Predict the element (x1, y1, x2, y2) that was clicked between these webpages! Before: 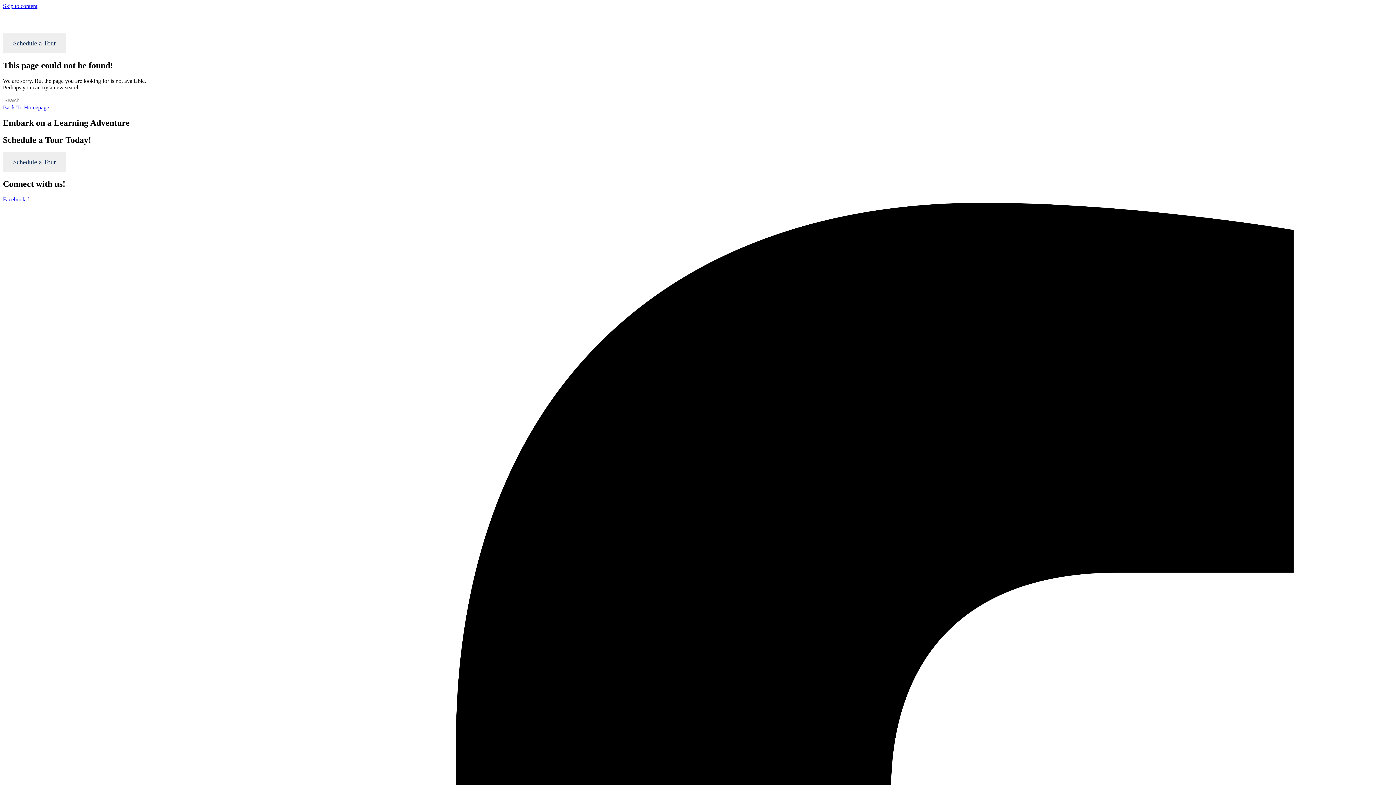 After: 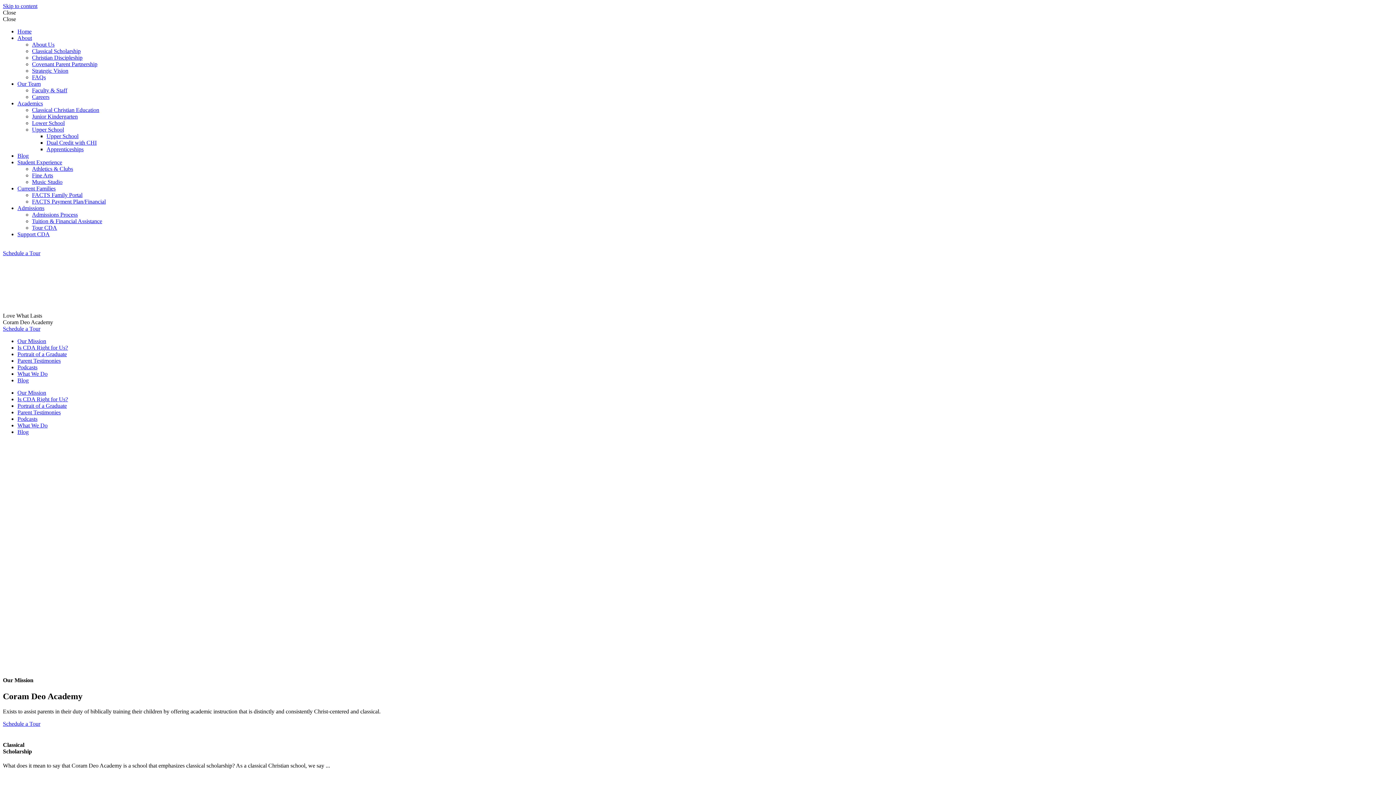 Action: label: Back To Homepage bbox: (2, 104, 49, 110)